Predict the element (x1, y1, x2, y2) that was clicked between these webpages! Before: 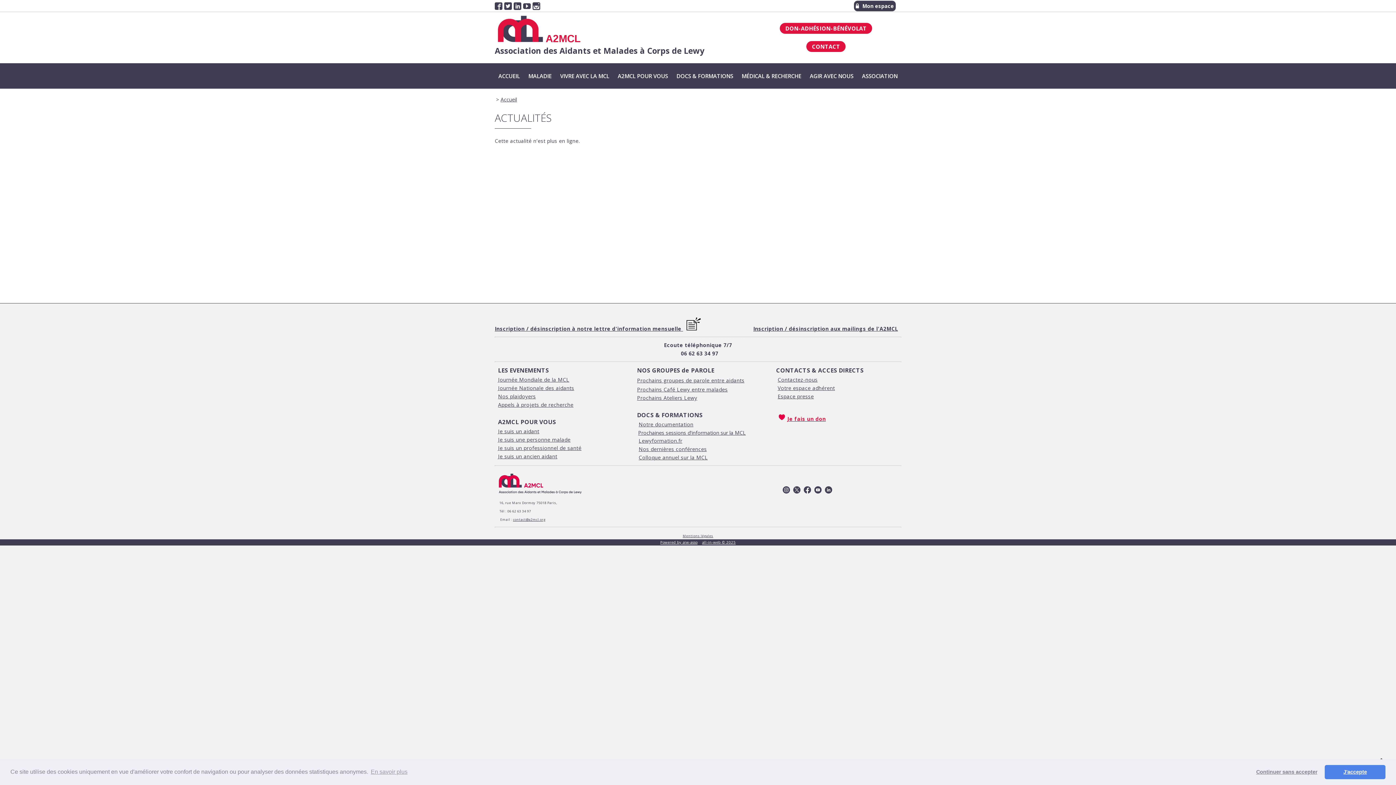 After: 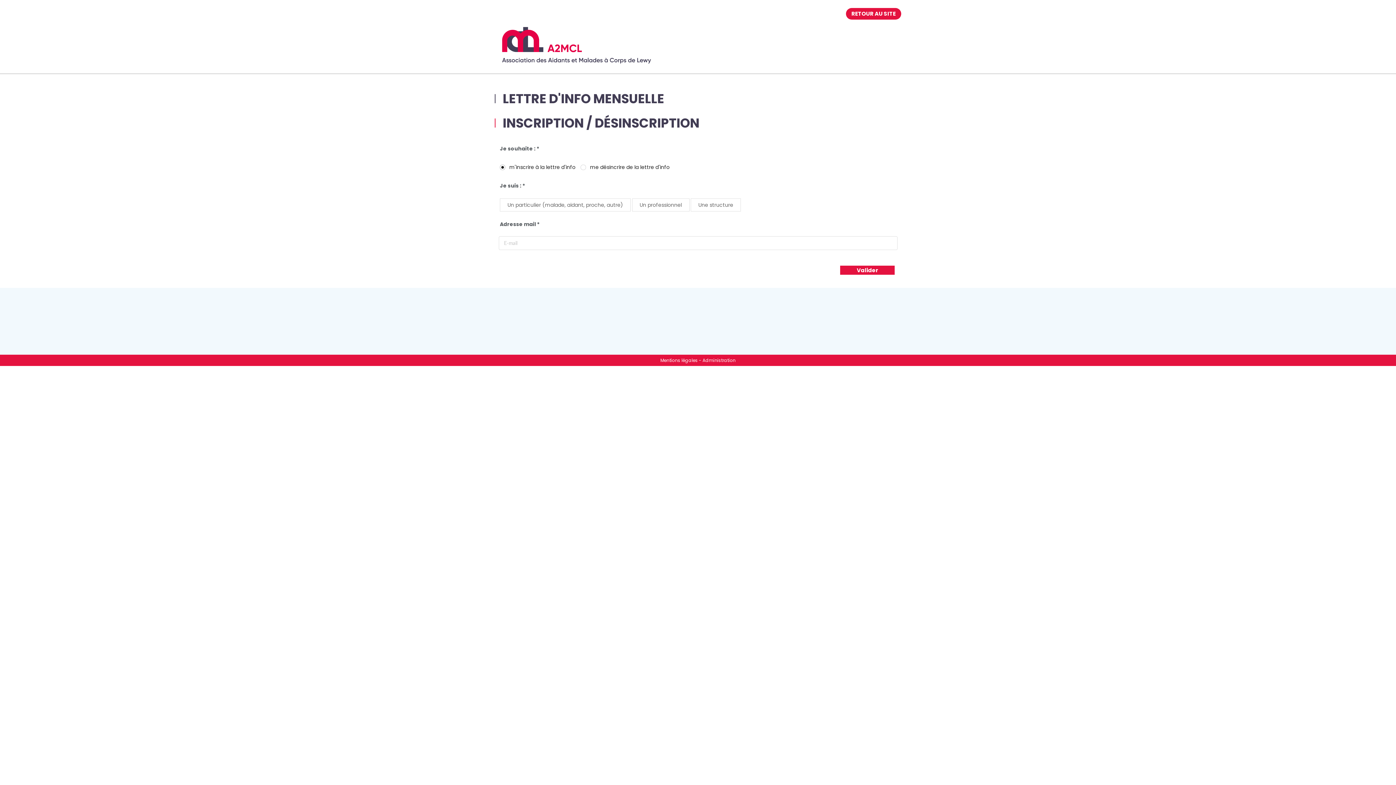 Action: label: 'information mensuelle bbox: (615, 325, 681, 332)